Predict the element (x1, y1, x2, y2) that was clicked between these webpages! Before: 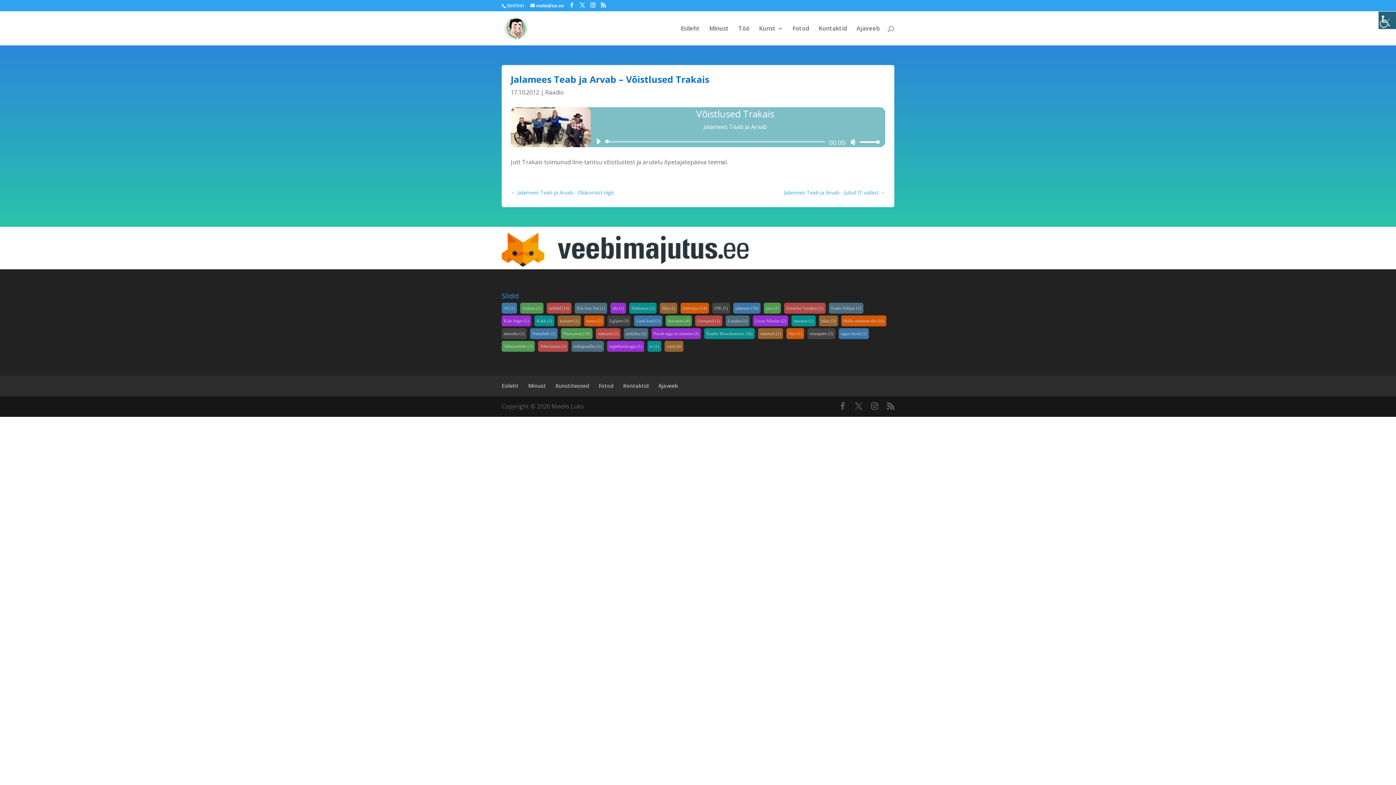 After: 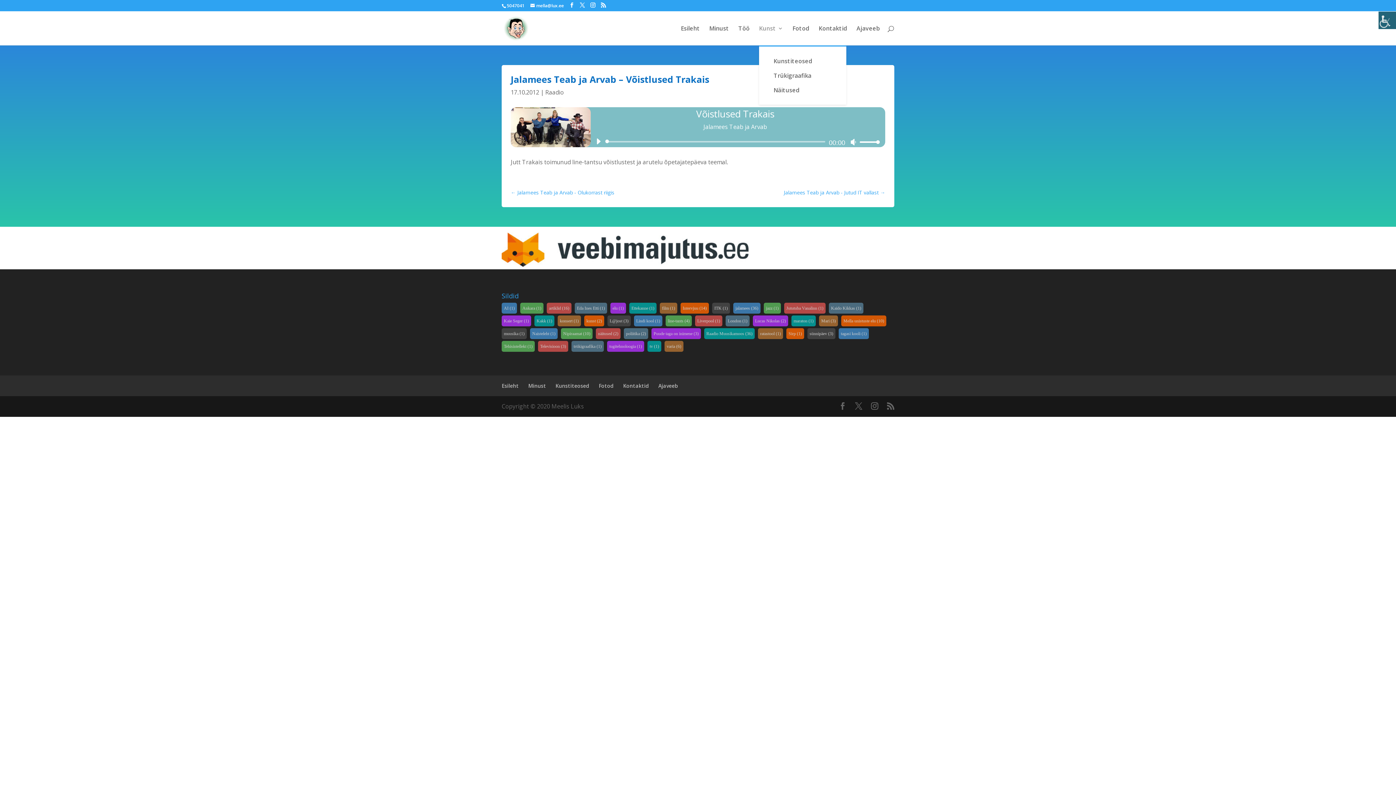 Action: label: Kunst bbox: (759, 25, 783, 45)